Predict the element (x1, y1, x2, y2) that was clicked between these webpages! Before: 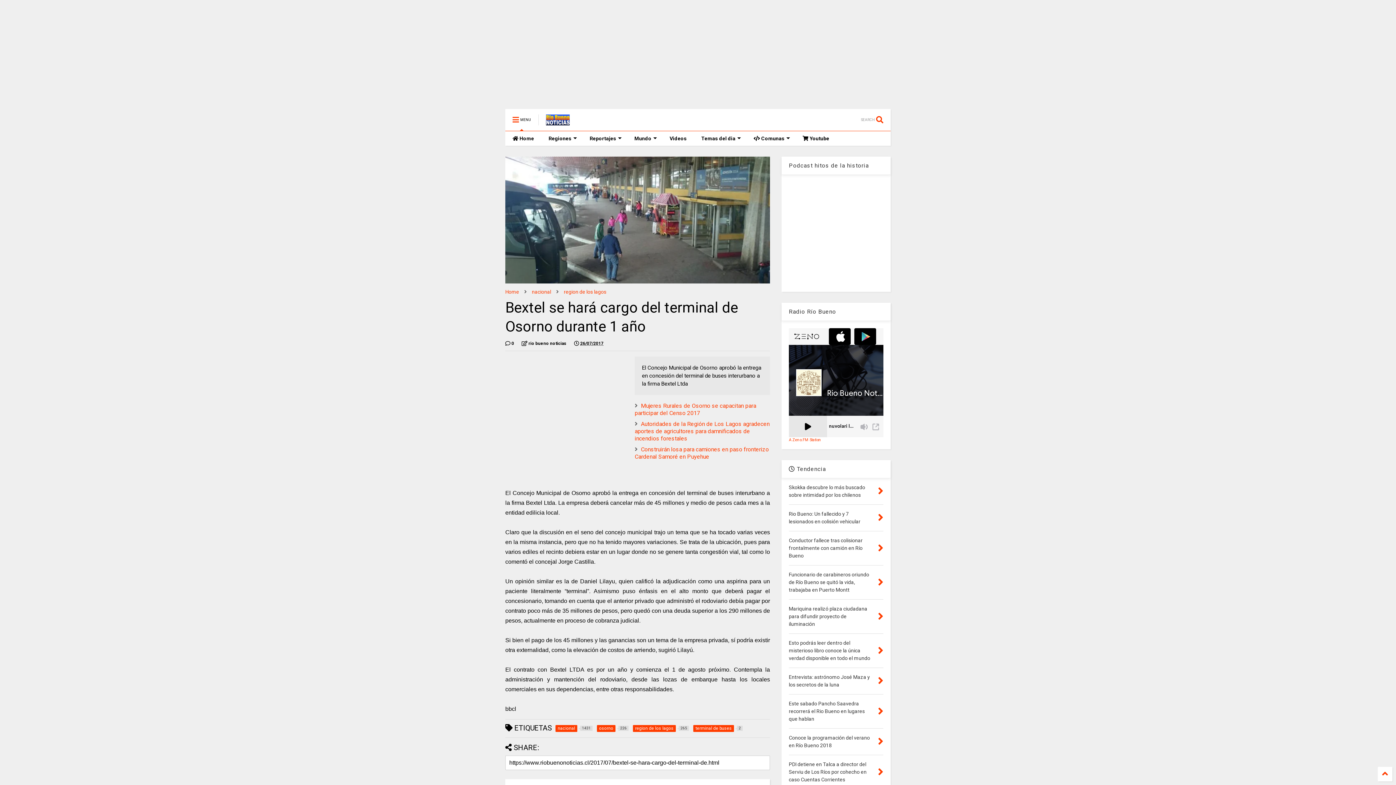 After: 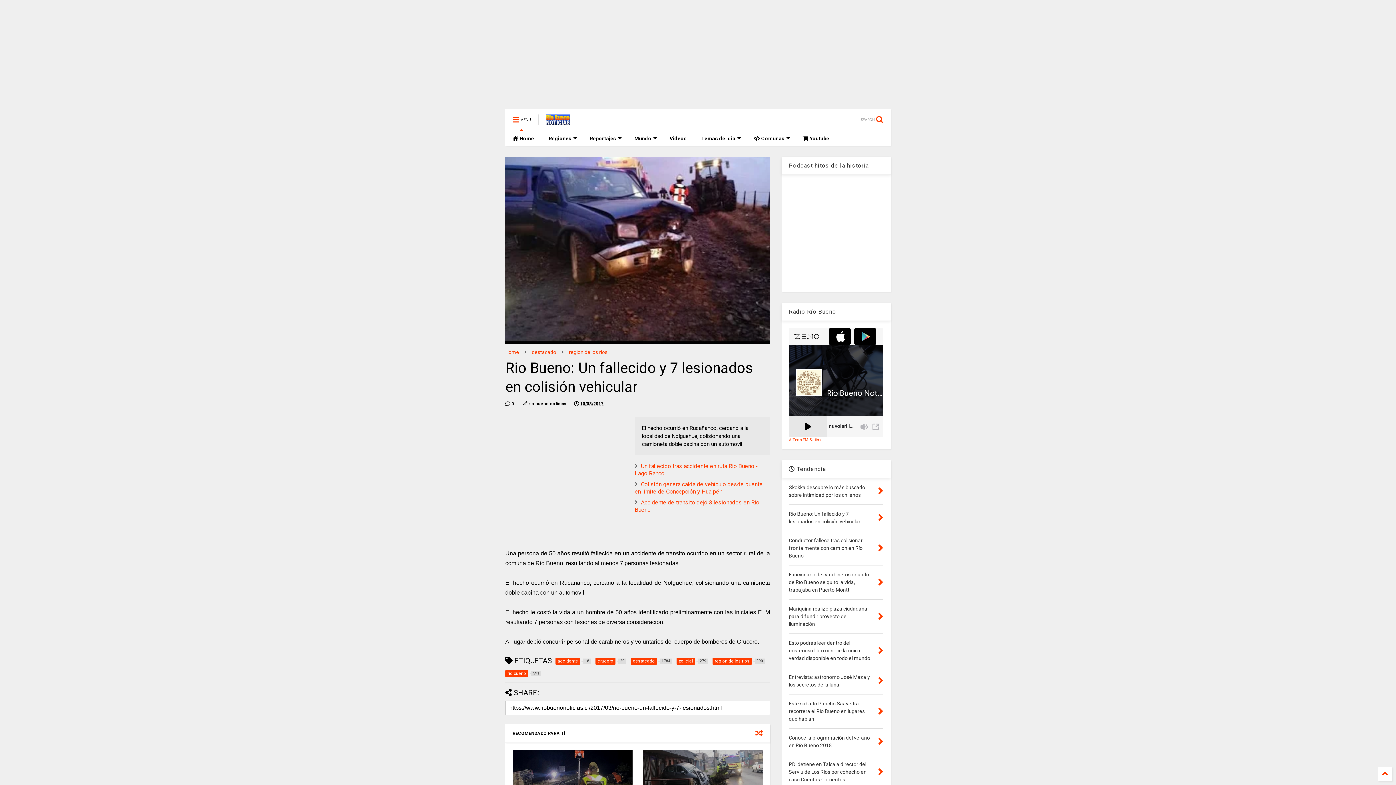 Action: bbox: (878, 511, 883, 524)